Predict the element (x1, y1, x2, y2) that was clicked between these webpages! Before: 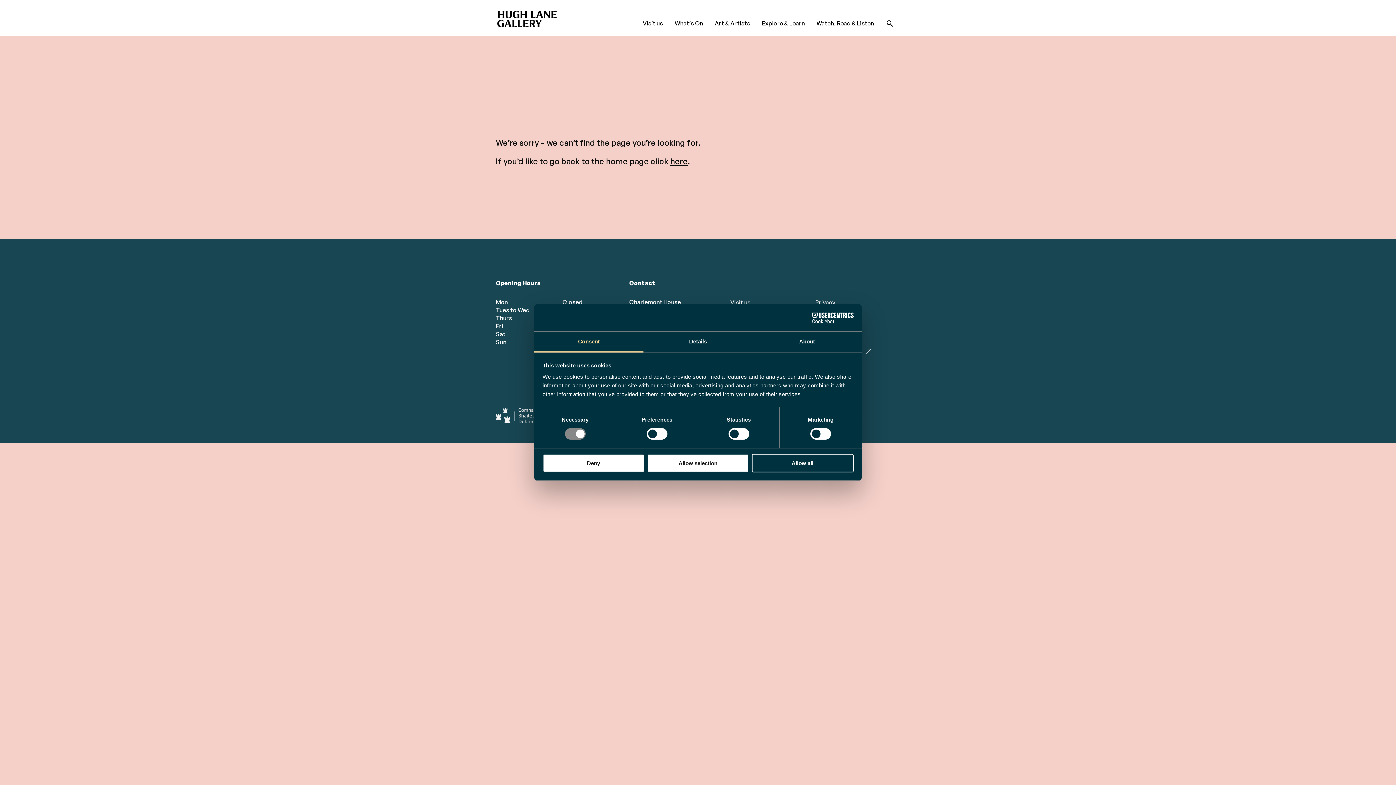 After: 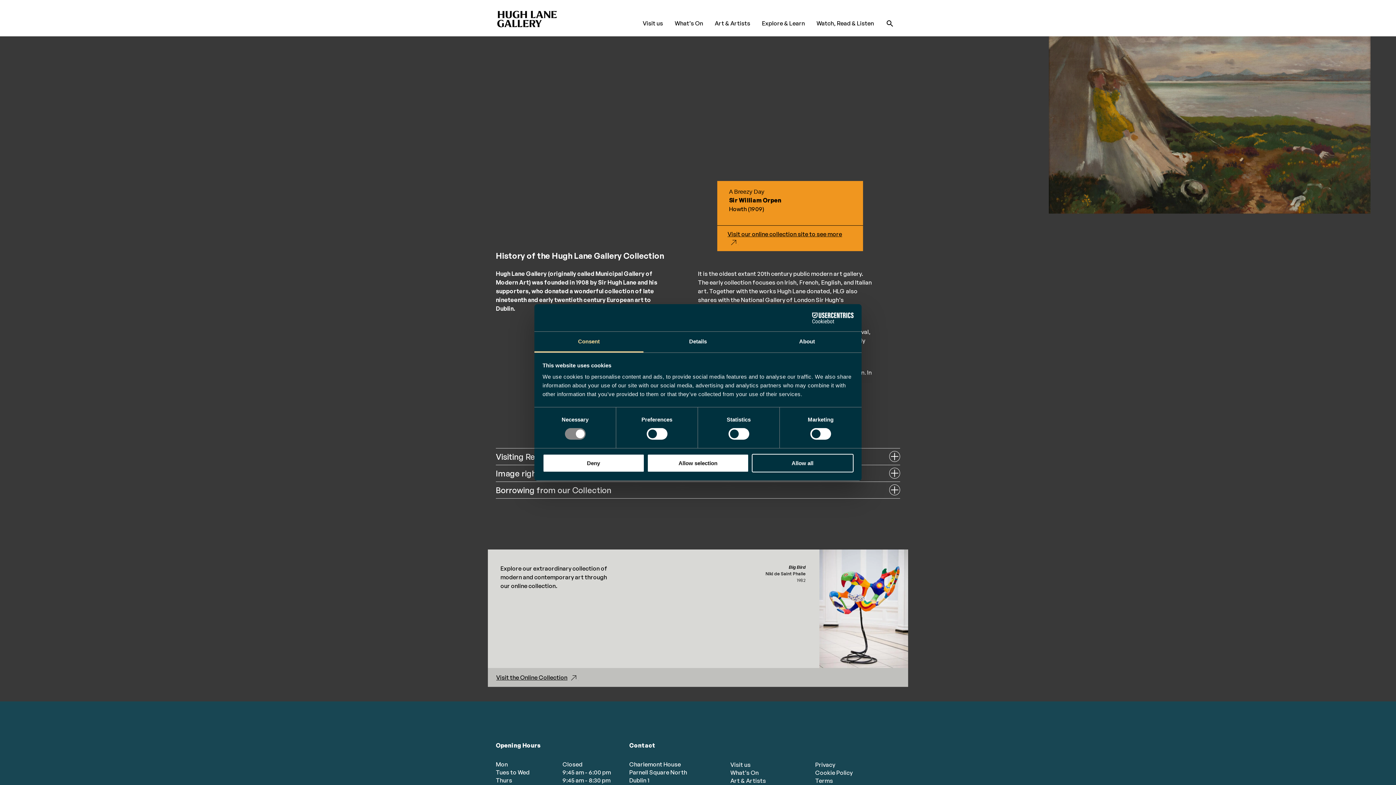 Action: label: Art & Artists bbox: (714, 19, 750, 27)